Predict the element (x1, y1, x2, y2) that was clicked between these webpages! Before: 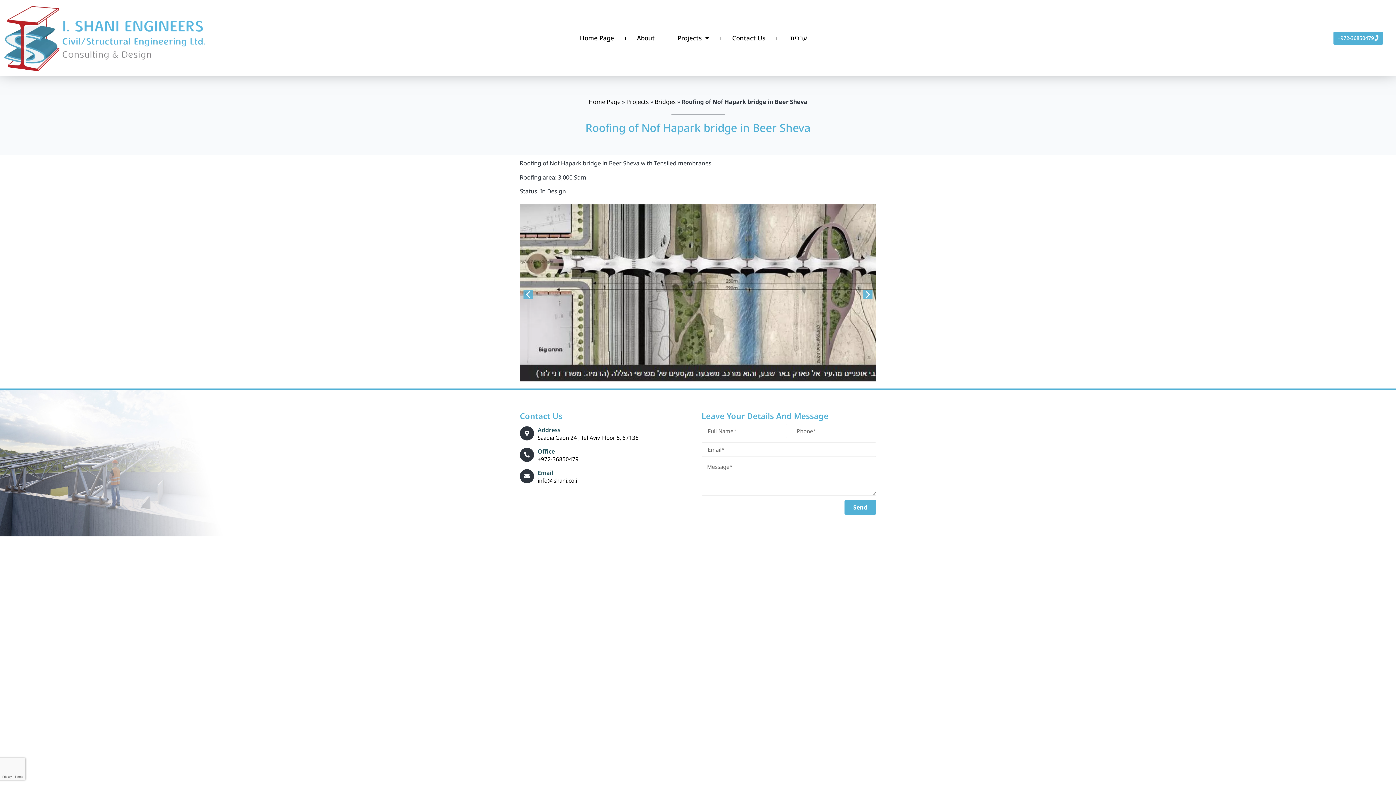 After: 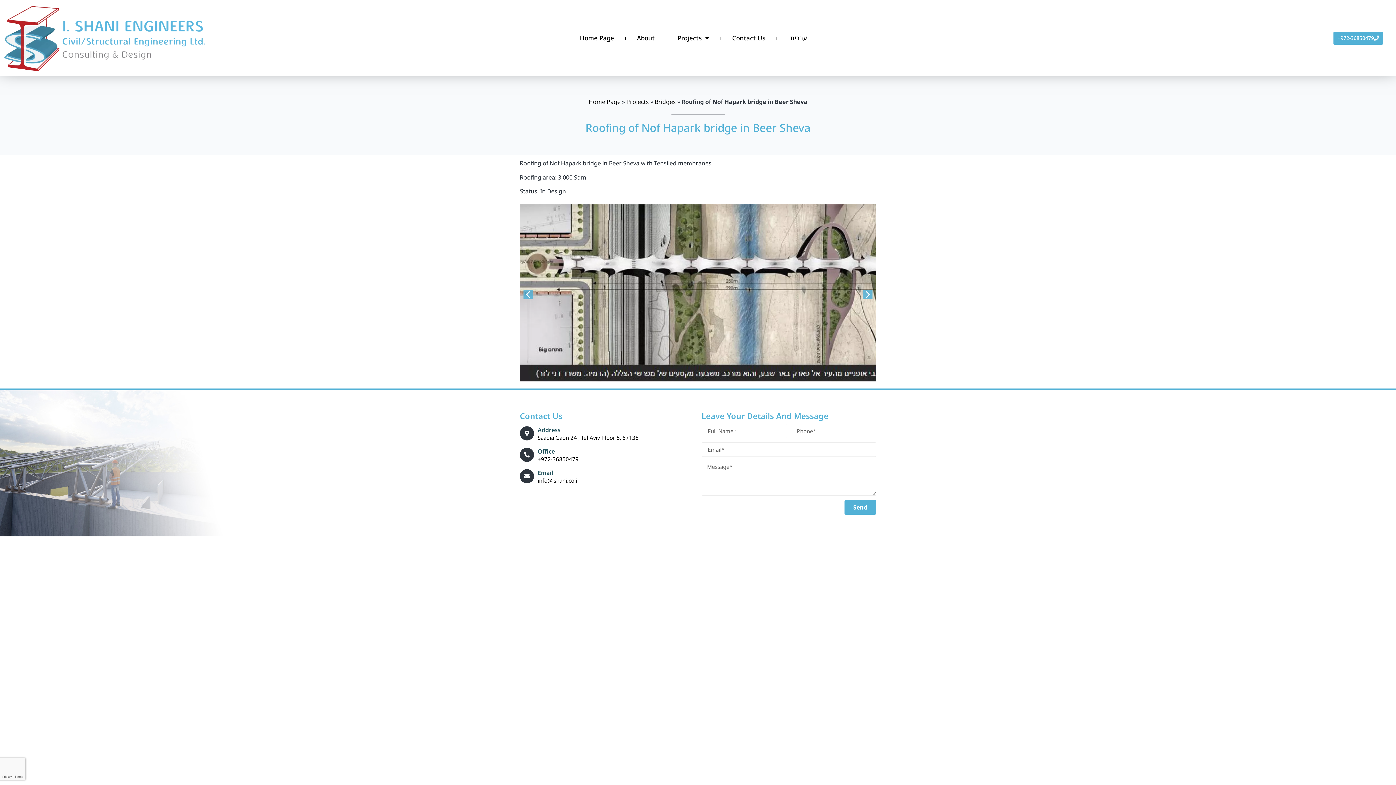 Action: label: Email bbox: (537, 469, 553, 477)